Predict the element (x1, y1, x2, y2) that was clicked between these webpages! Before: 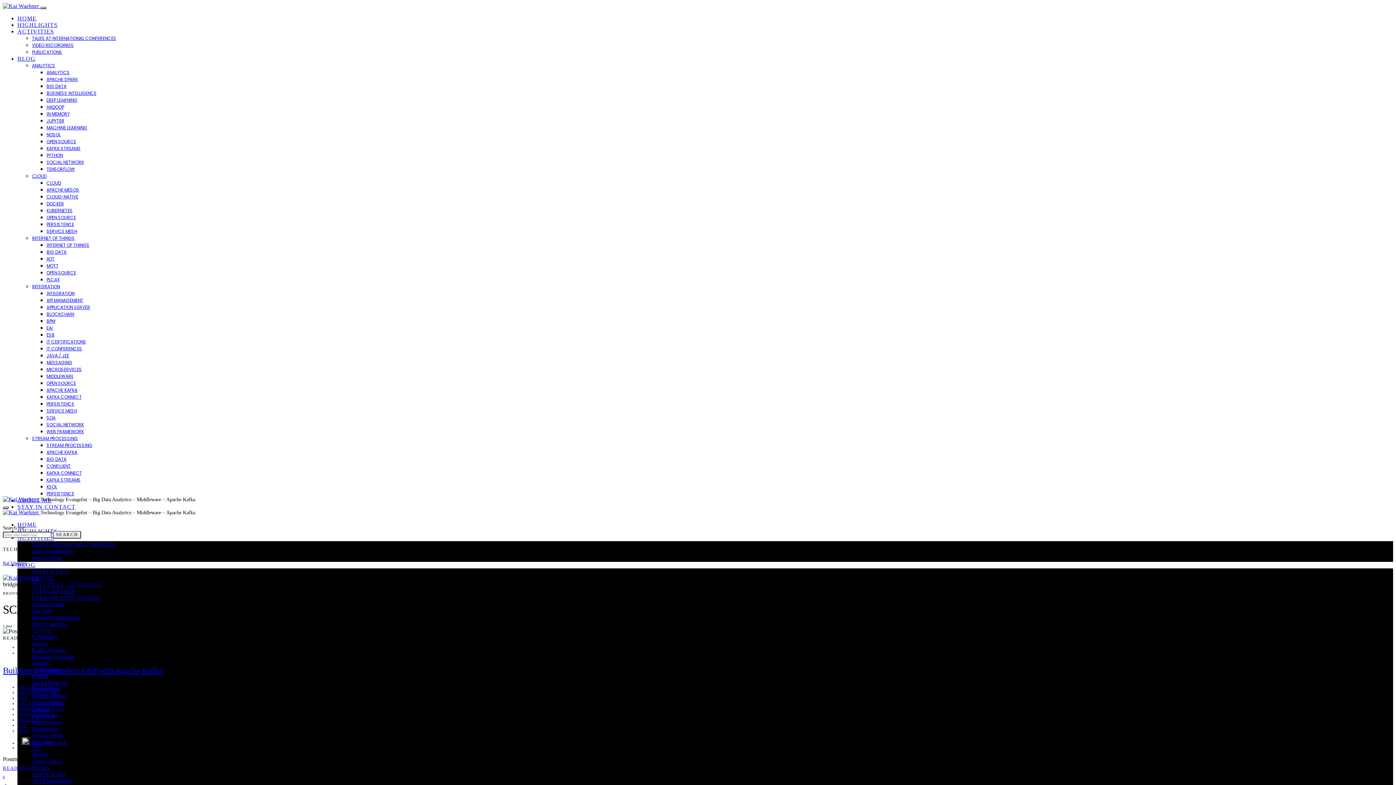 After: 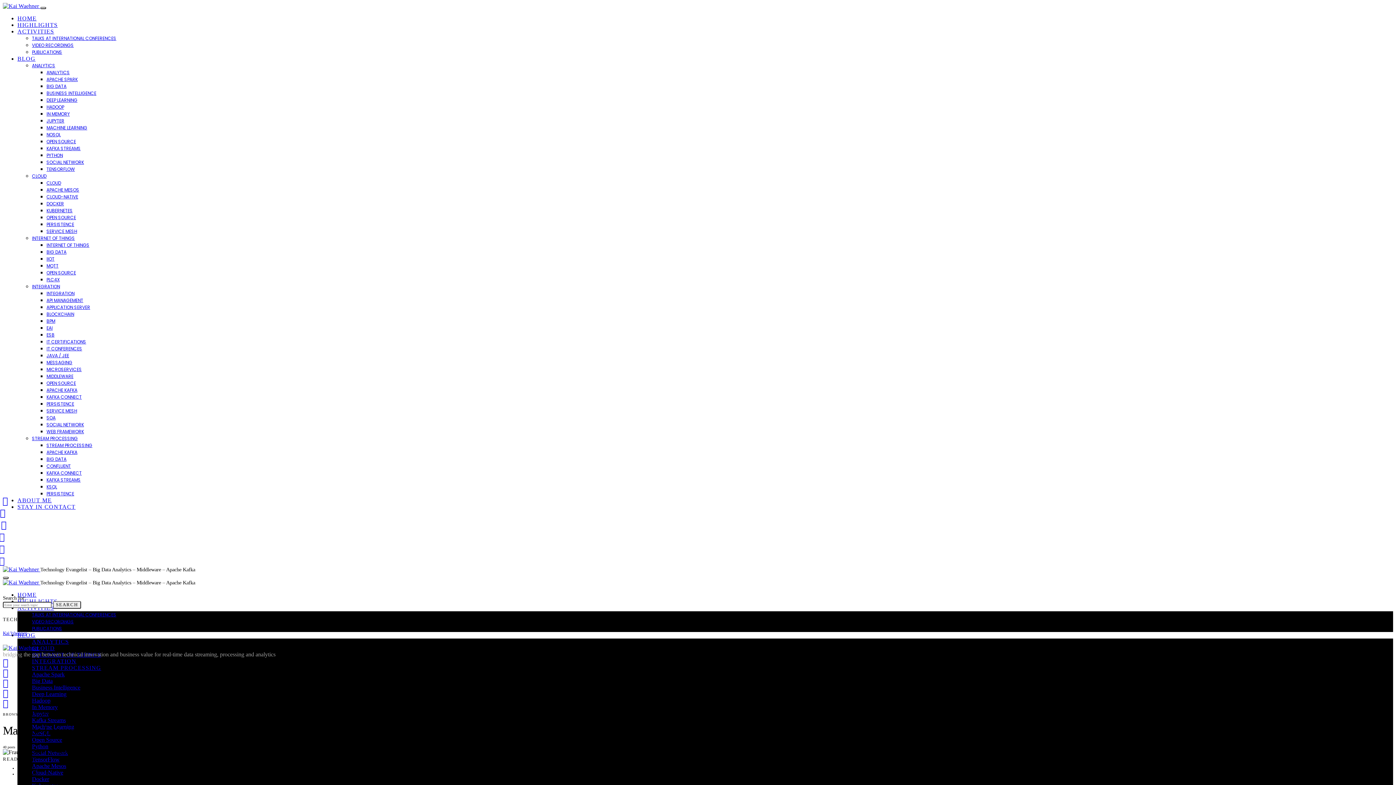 Action: bbox: (32, 653, 74, 660) label: Machine Learning